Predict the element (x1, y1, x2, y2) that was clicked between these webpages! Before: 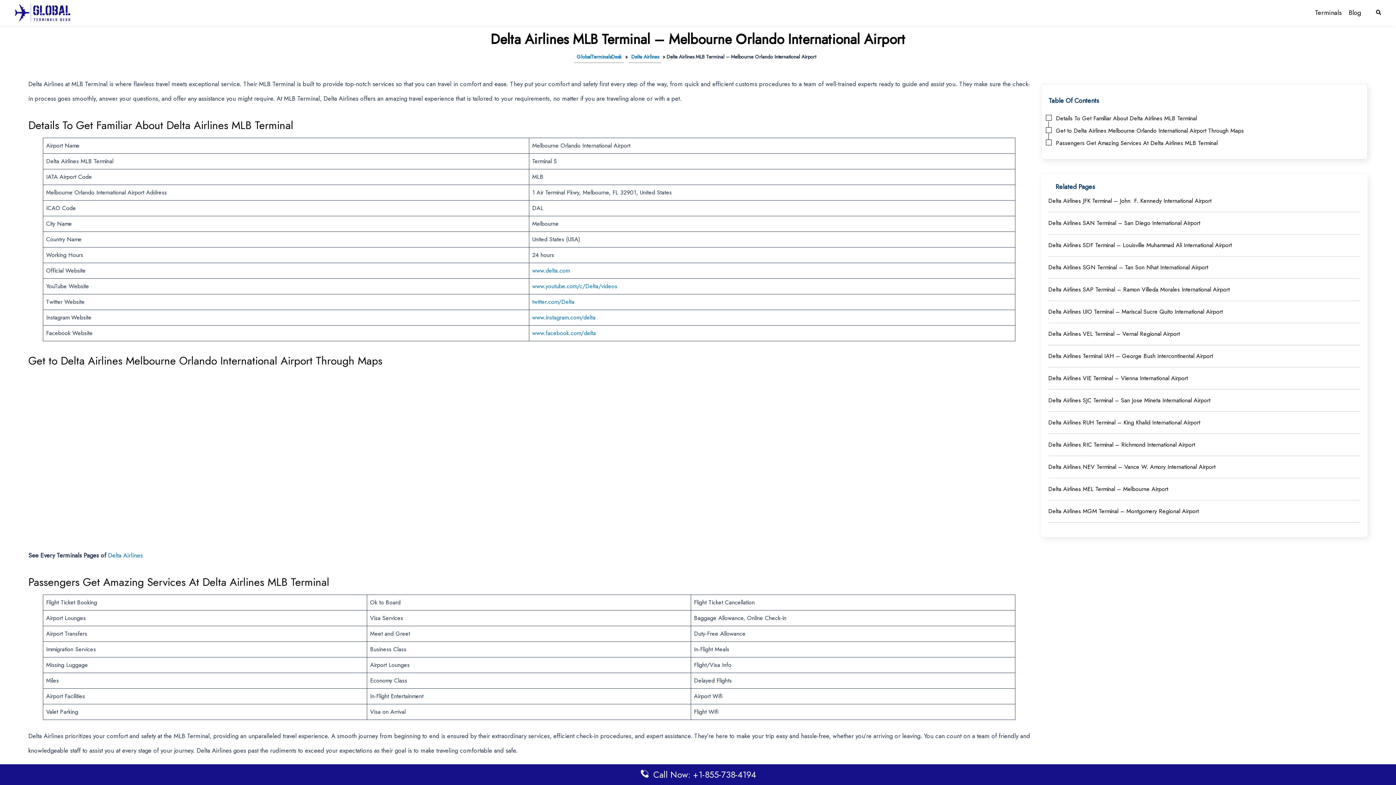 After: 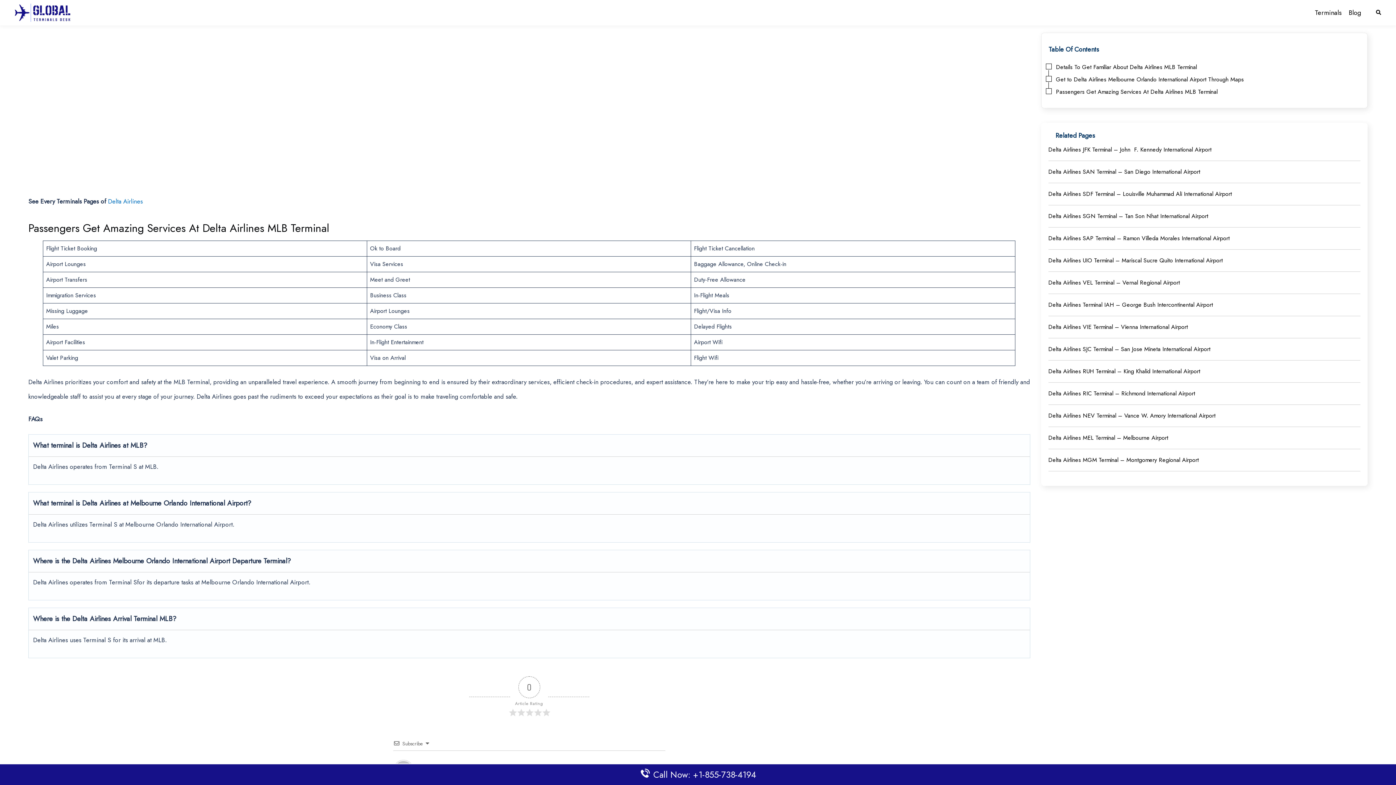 Action: label: Get to Delta Airlines Melbourne Orlando International Airport Through Maps bbox: (1056, 126, 1244, 134)